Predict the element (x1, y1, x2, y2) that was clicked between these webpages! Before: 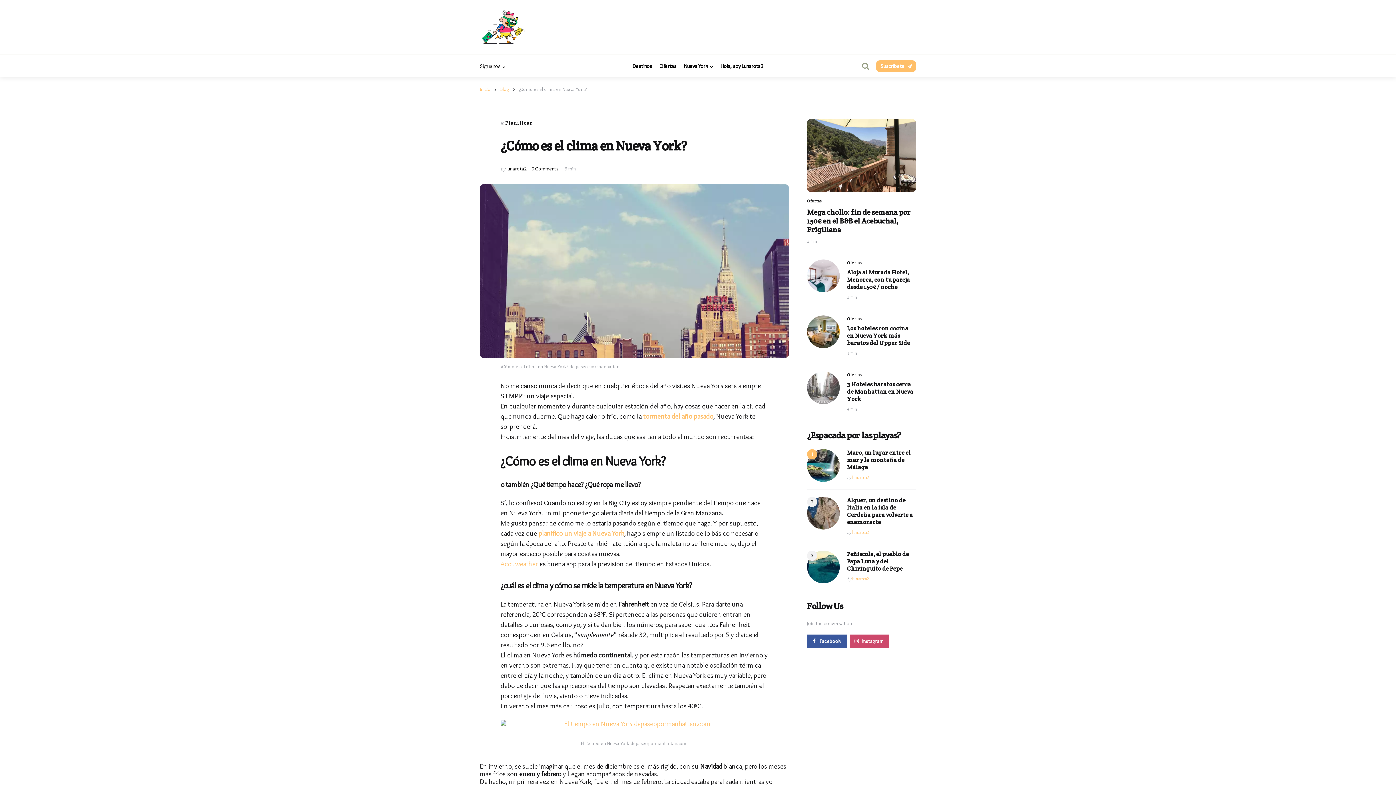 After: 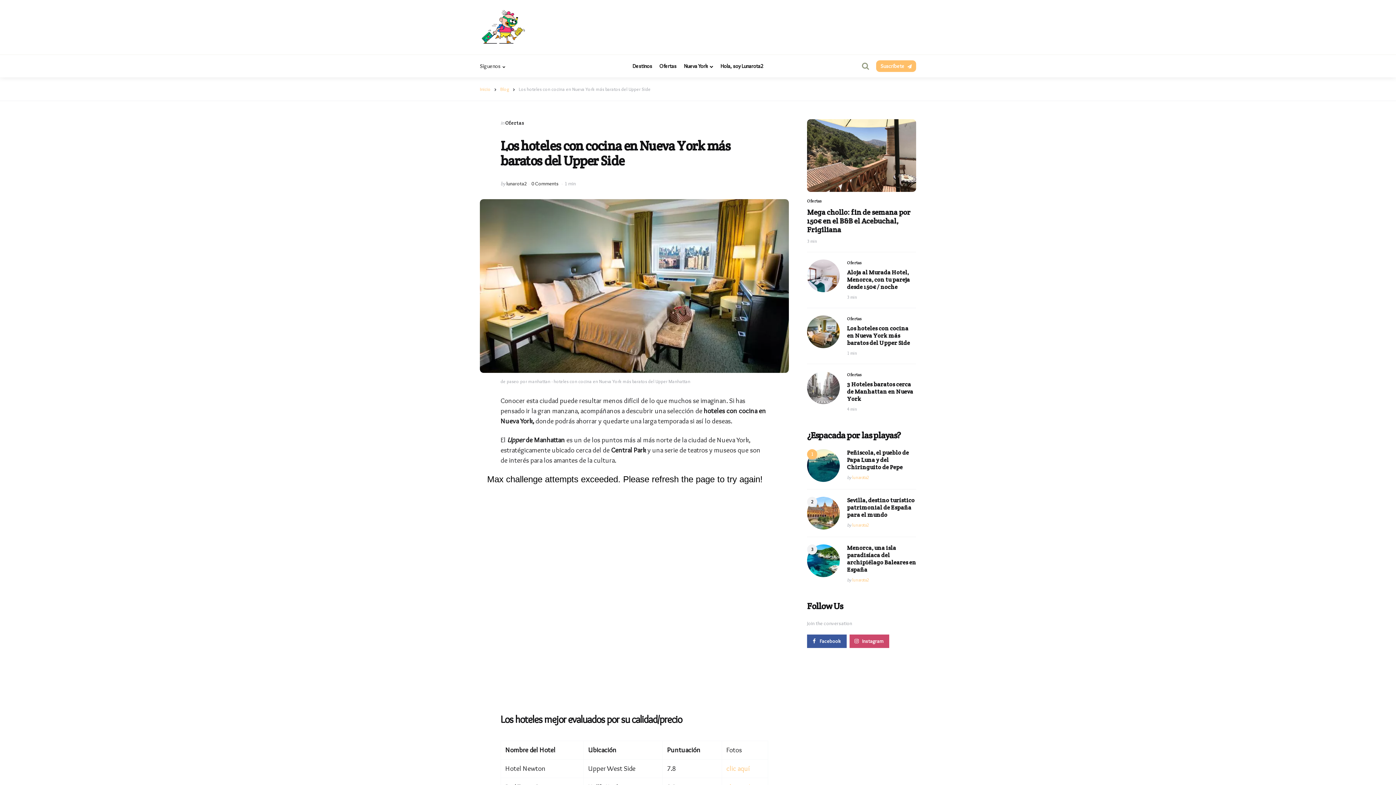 Action: bbox: (807, 315, 840, 348)